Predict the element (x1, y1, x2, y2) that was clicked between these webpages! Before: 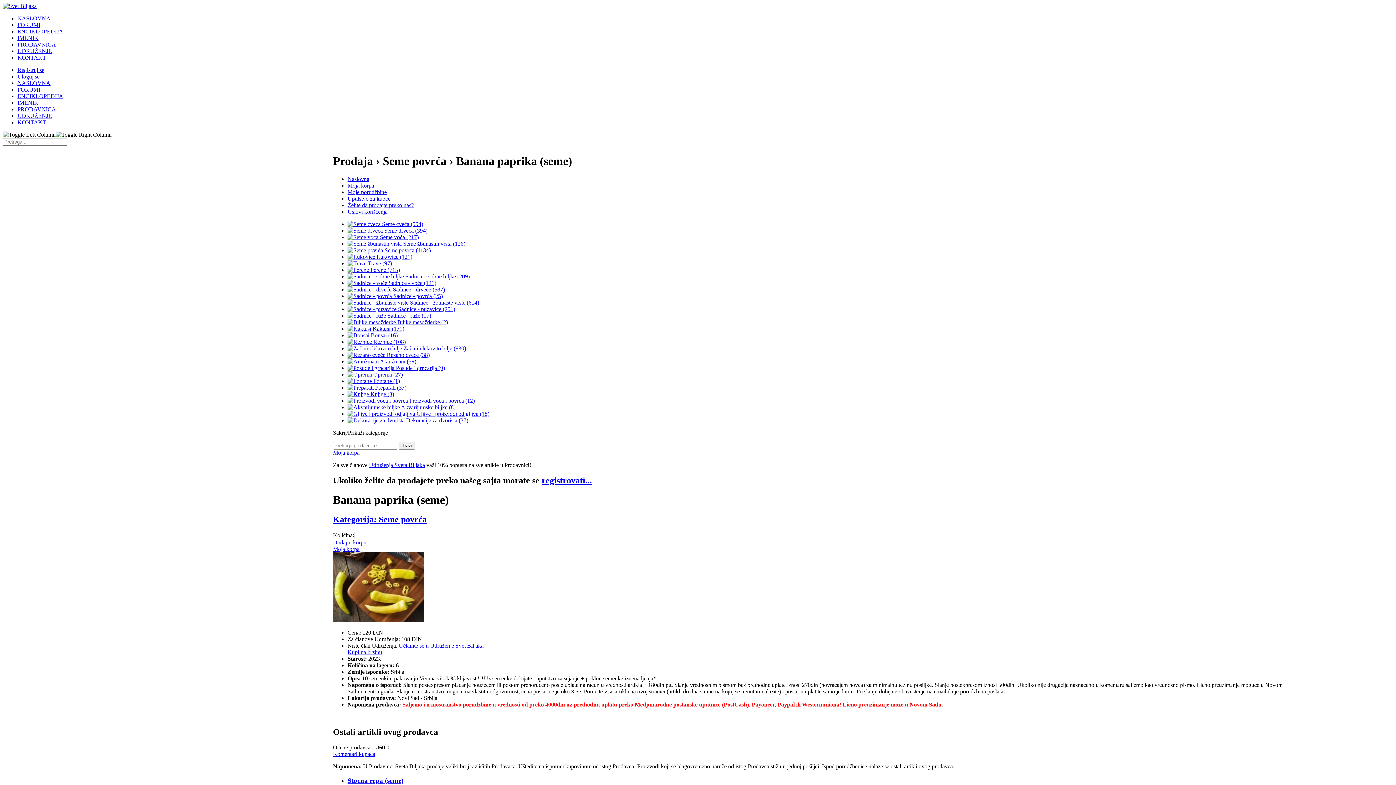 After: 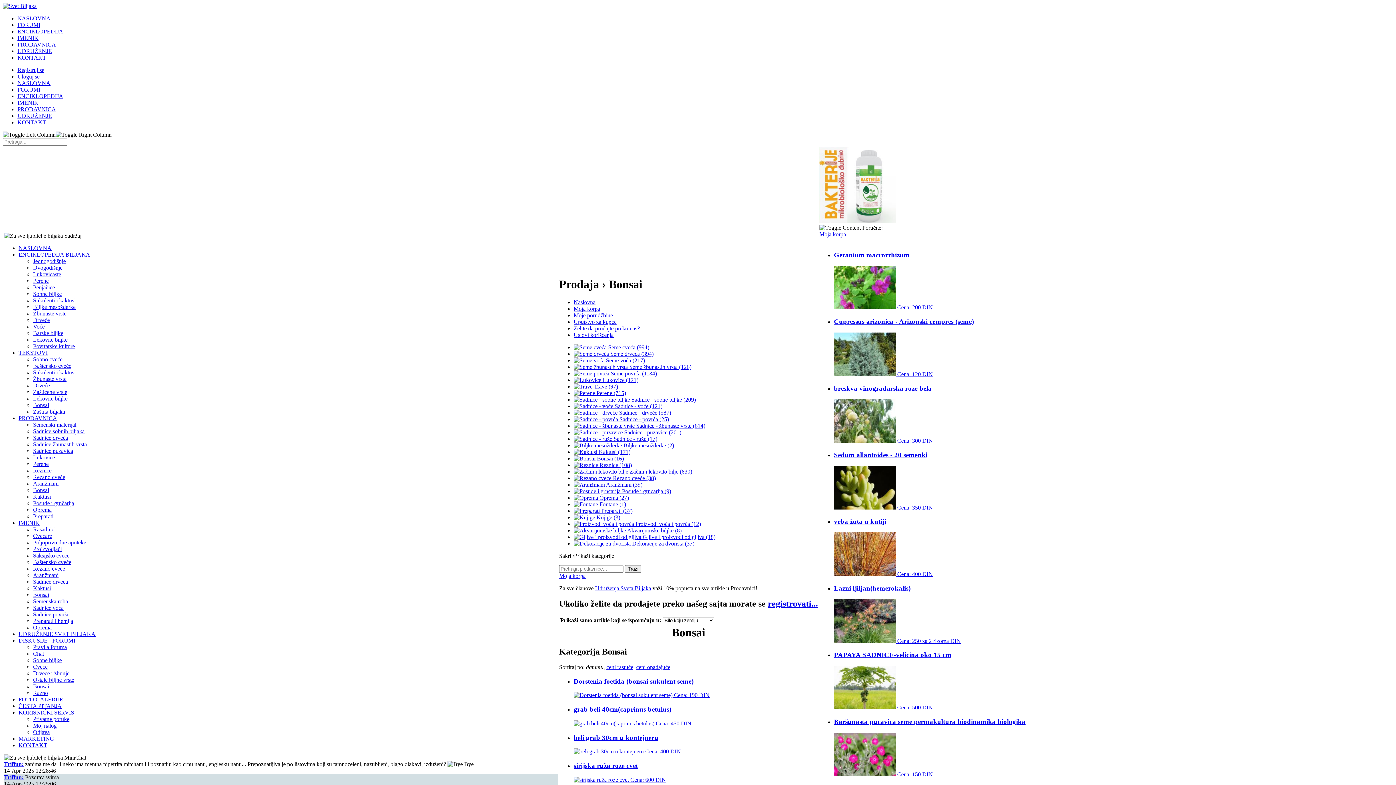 Action: bbox: (347, 332, 397, 338) label:  Bonsai (16)